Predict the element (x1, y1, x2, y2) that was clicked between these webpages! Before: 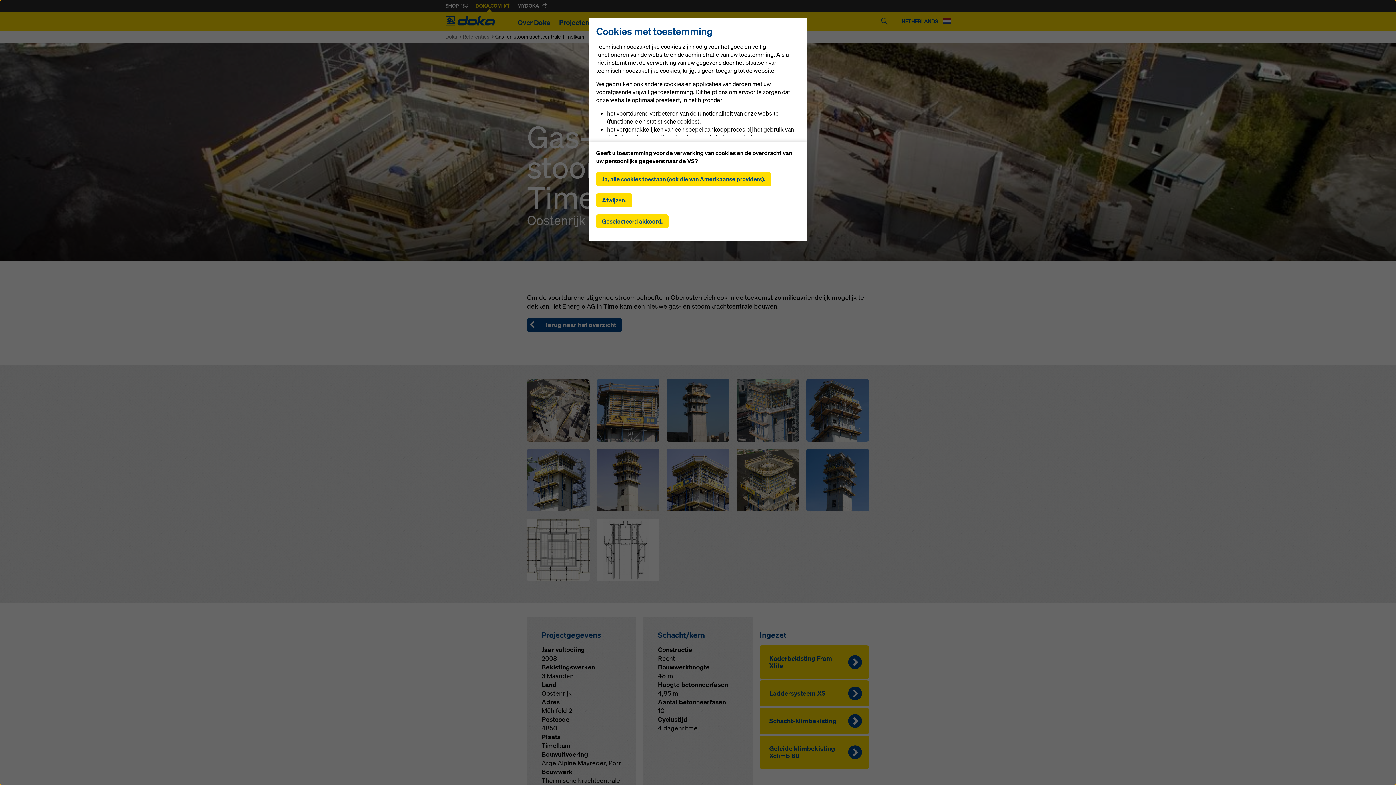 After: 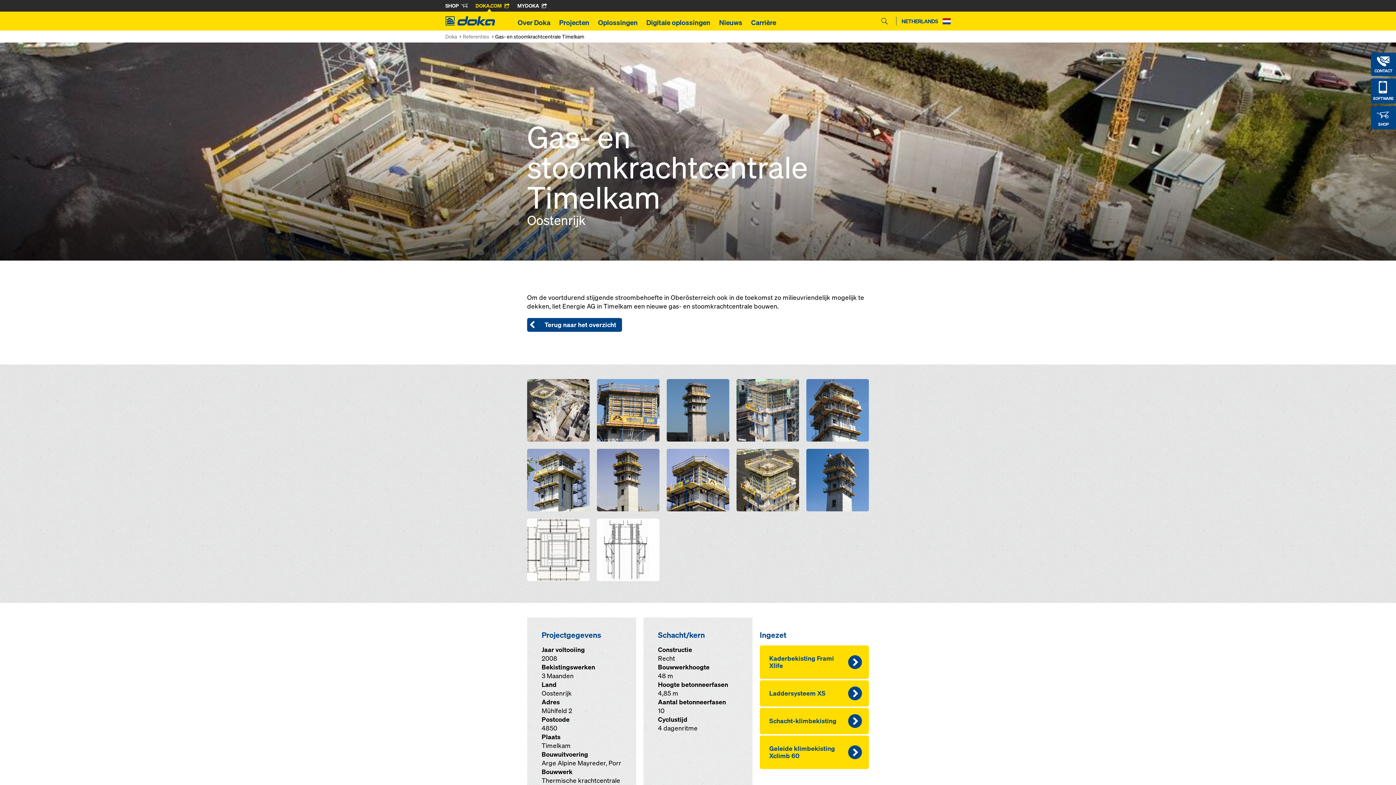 Action: bbox: (596, 172, 771, 186) label: Ja, alle cookies toestaan (ook die van Amerikaanse providers).